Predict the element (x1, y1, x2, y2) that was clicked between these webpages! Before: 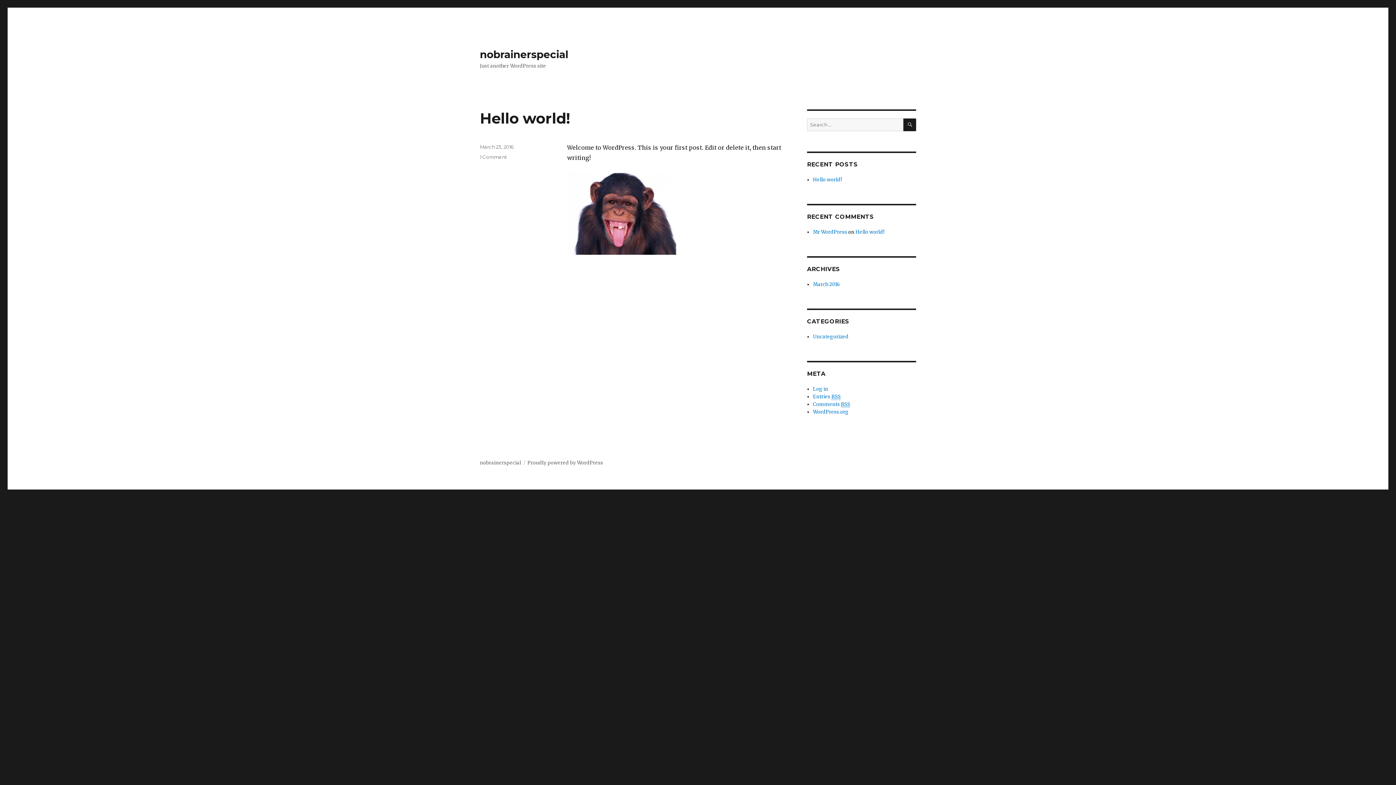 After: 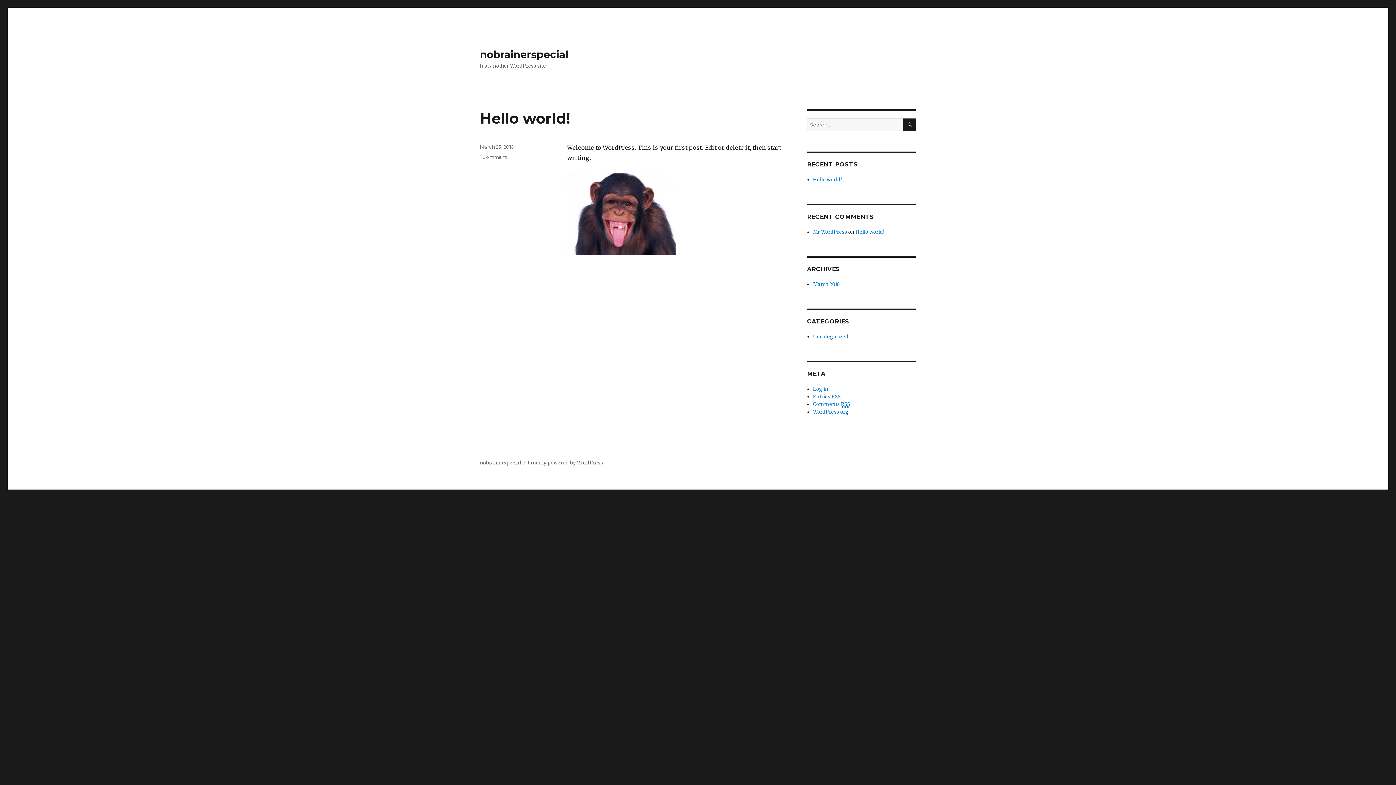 Action: label: 1 Comment
on Hello world! bbox: (480, 154, 506, 160)